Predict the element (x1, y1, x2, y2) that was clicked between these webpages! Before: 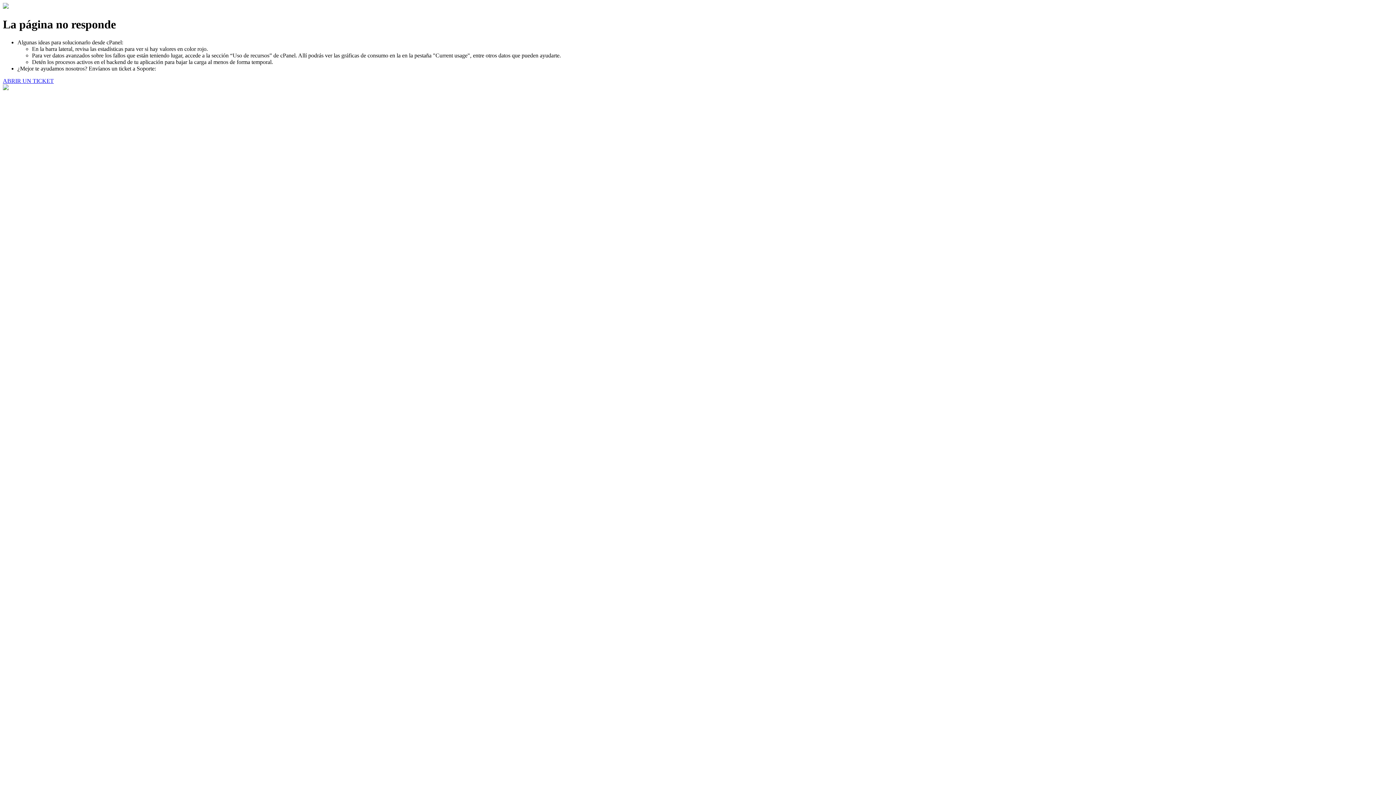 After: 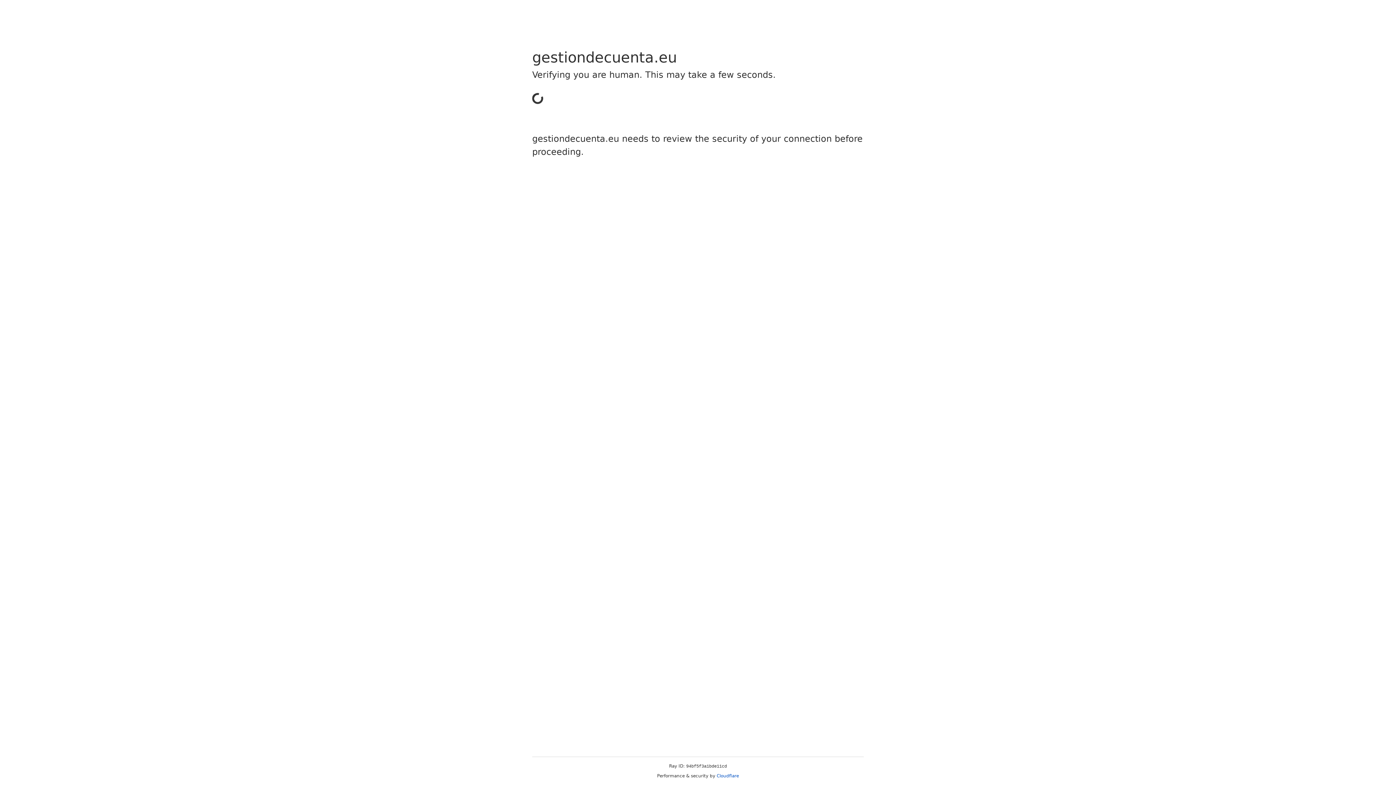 Action: bbox: (2, 77, 53, 83) label: ABRIR UN TICKET